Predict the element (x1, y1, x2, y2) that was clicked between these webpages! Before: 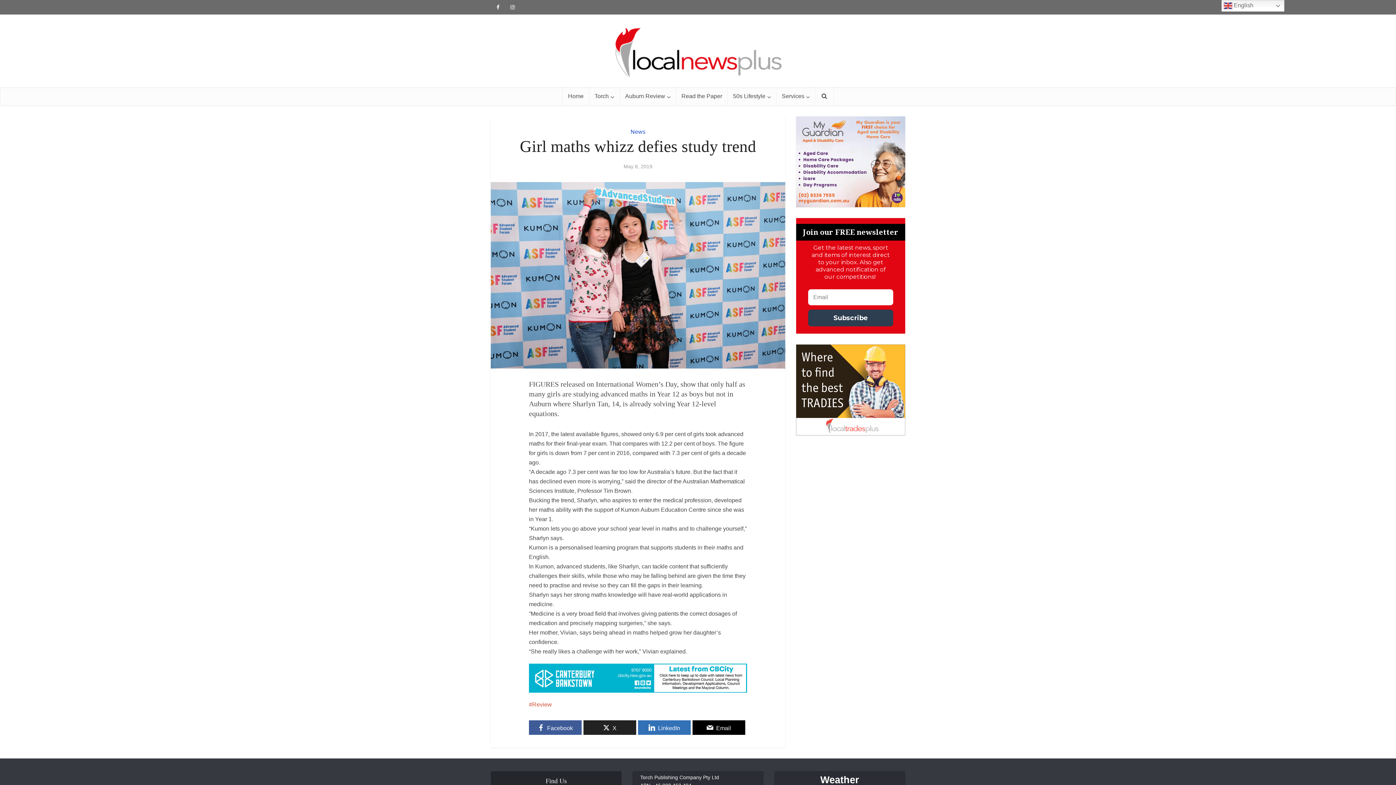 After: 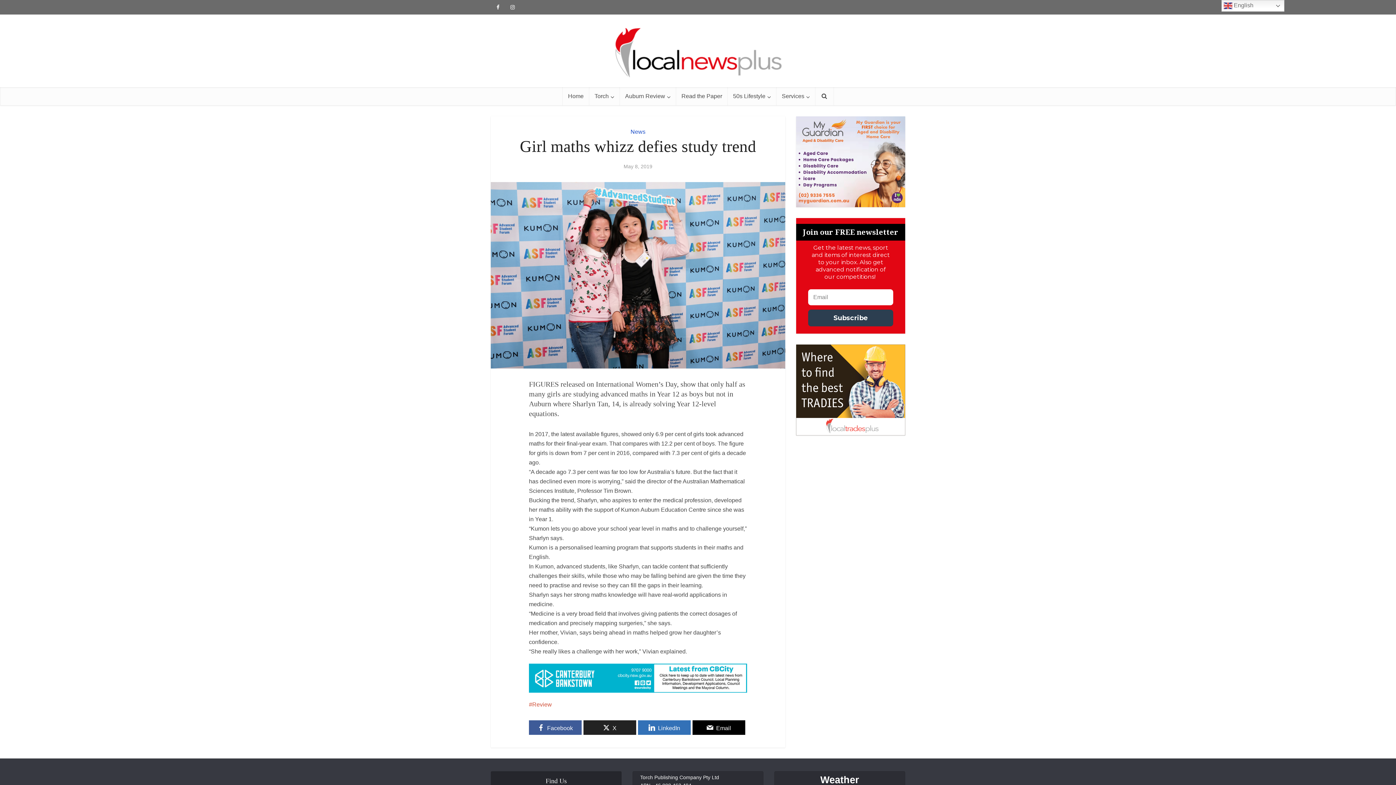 Action: bbox: (796, 158, 905, 164) label: My Guardian MREC 18640